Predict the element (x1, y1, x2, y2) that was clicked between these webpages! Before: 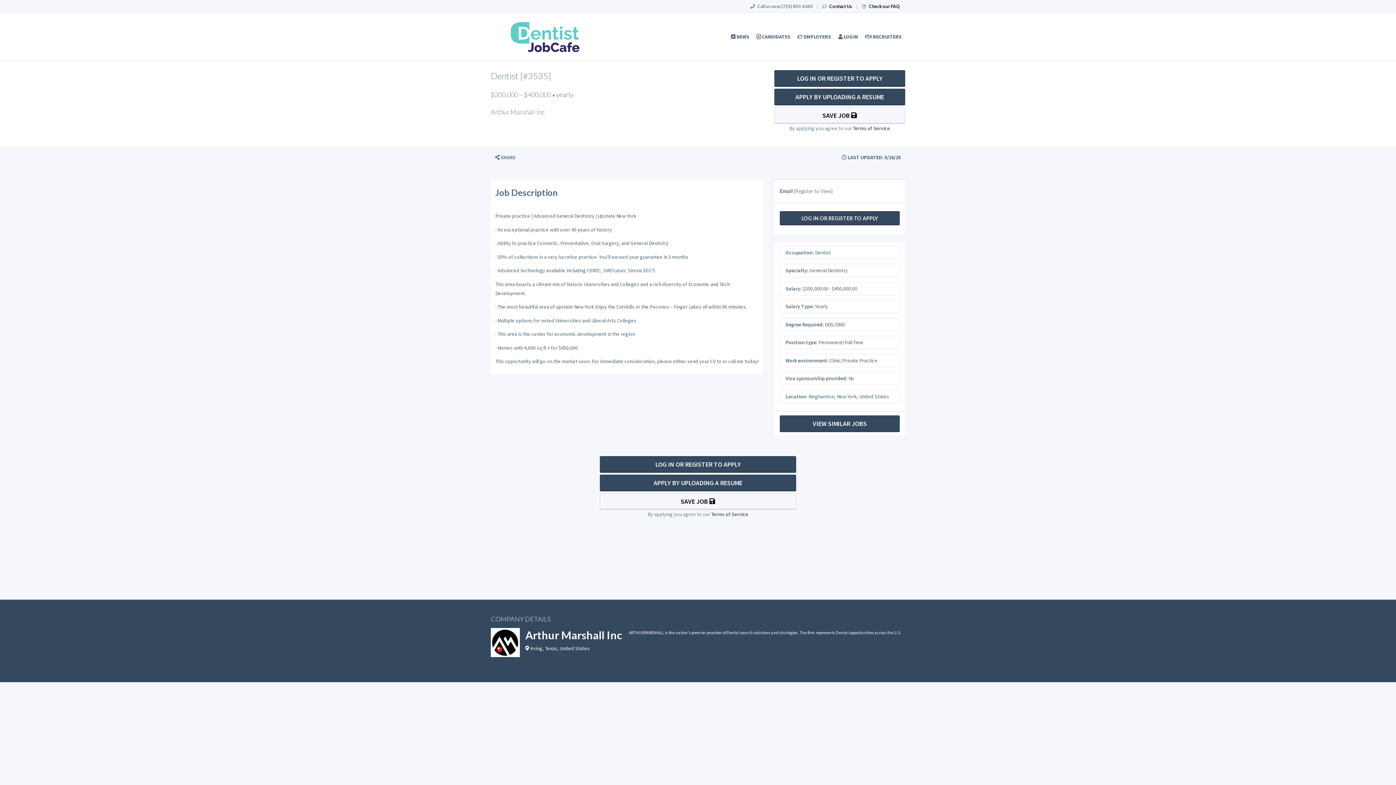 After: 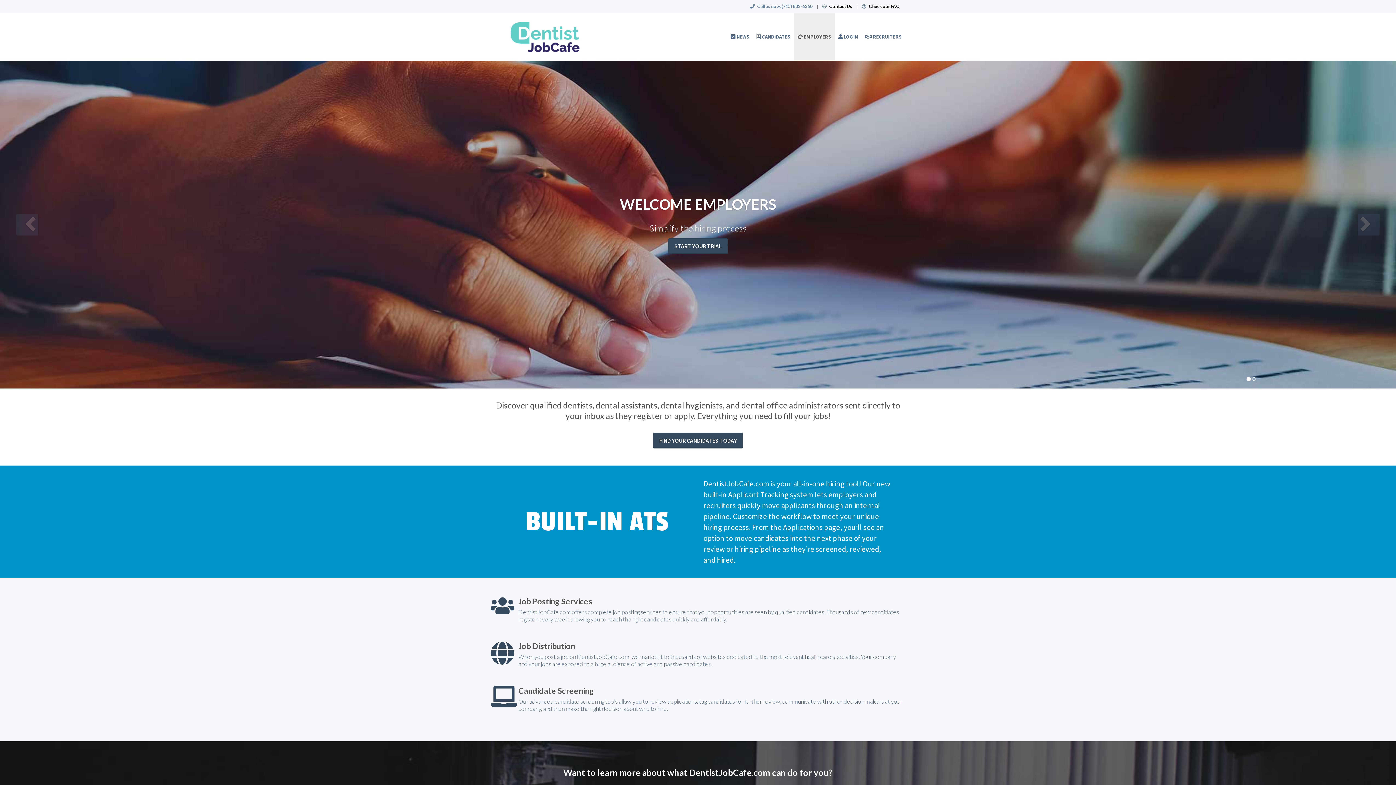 Action: label:  EMPLOYERS bbox: (794, 13, 834, 60)